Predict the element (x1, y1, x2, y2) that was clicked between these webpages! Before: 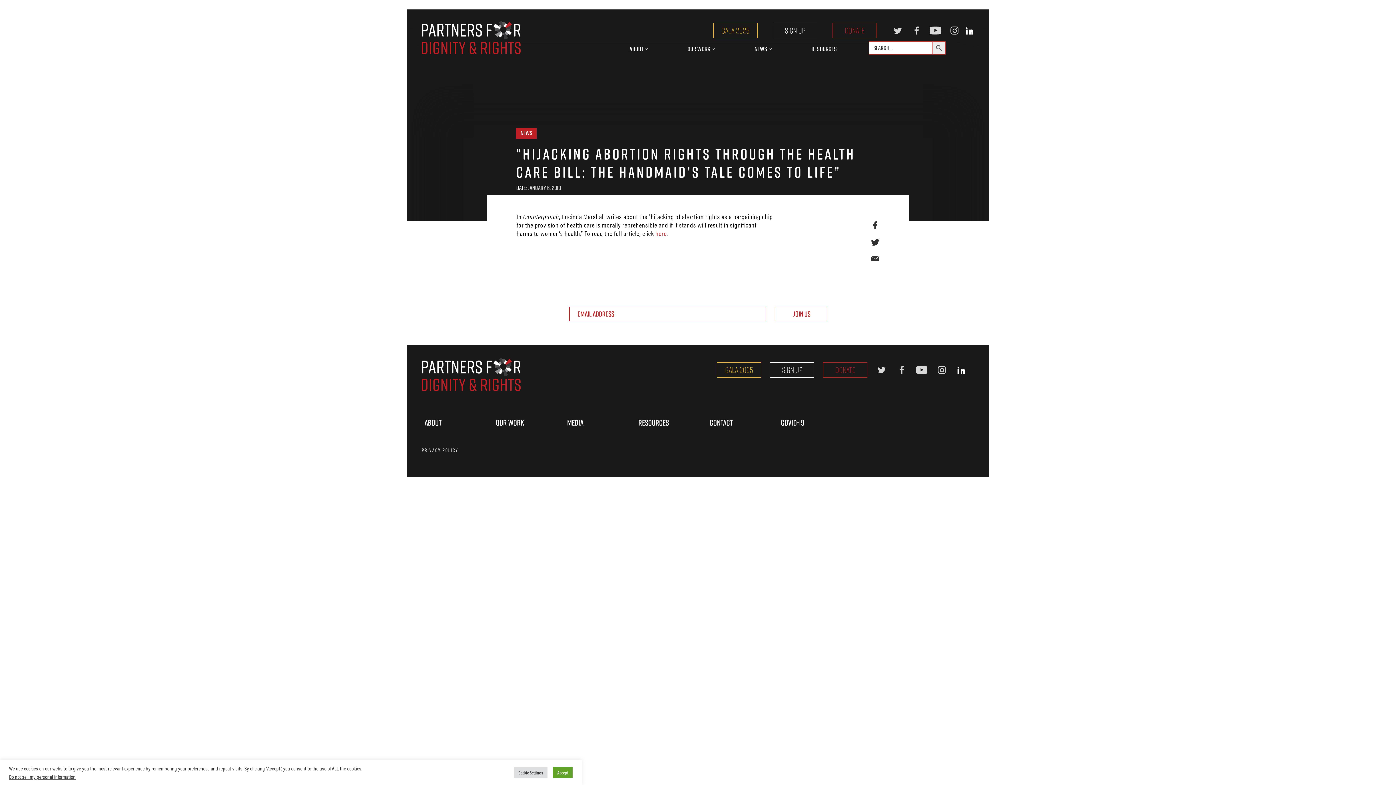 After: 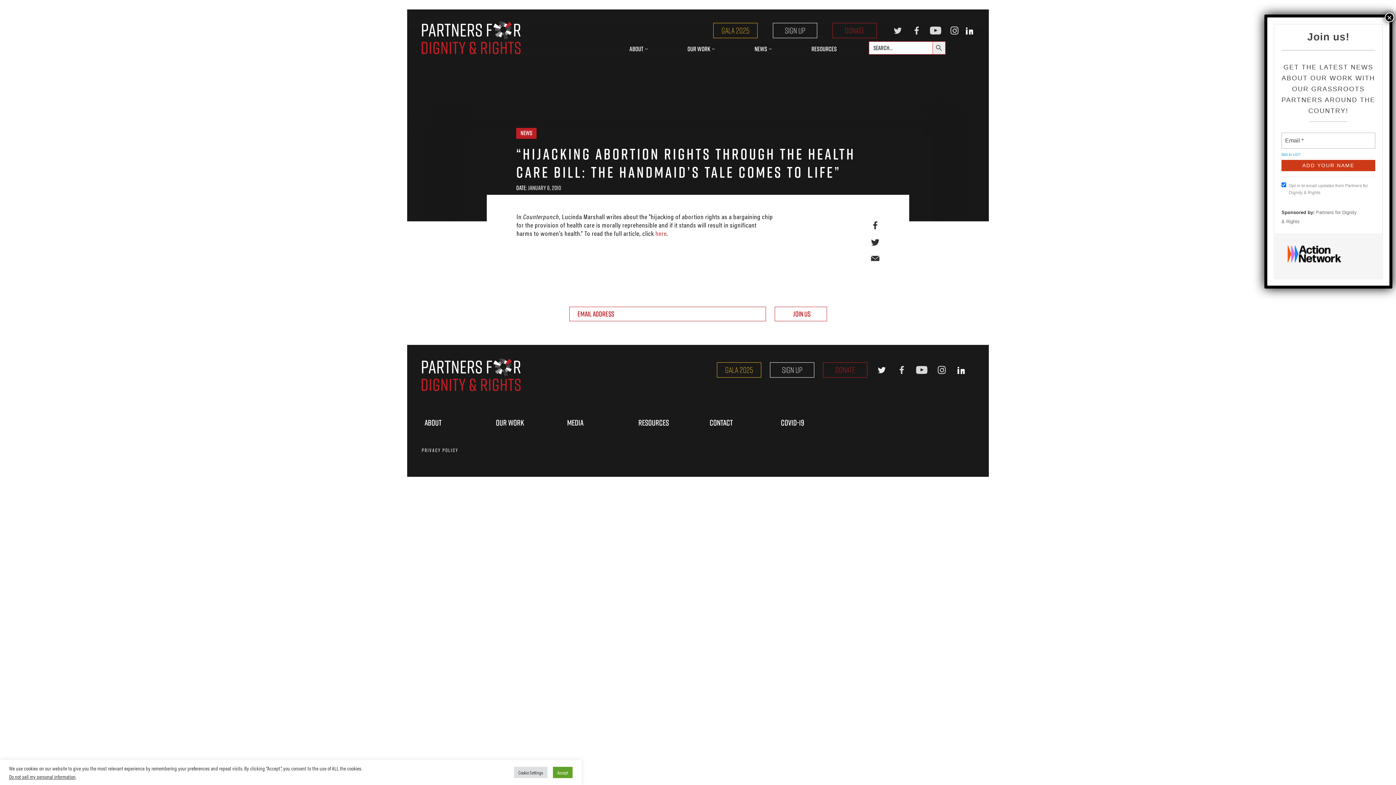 Action: bbox: (876, 367, 887, 373) label: Partners for Dignity & Rights on Twitter